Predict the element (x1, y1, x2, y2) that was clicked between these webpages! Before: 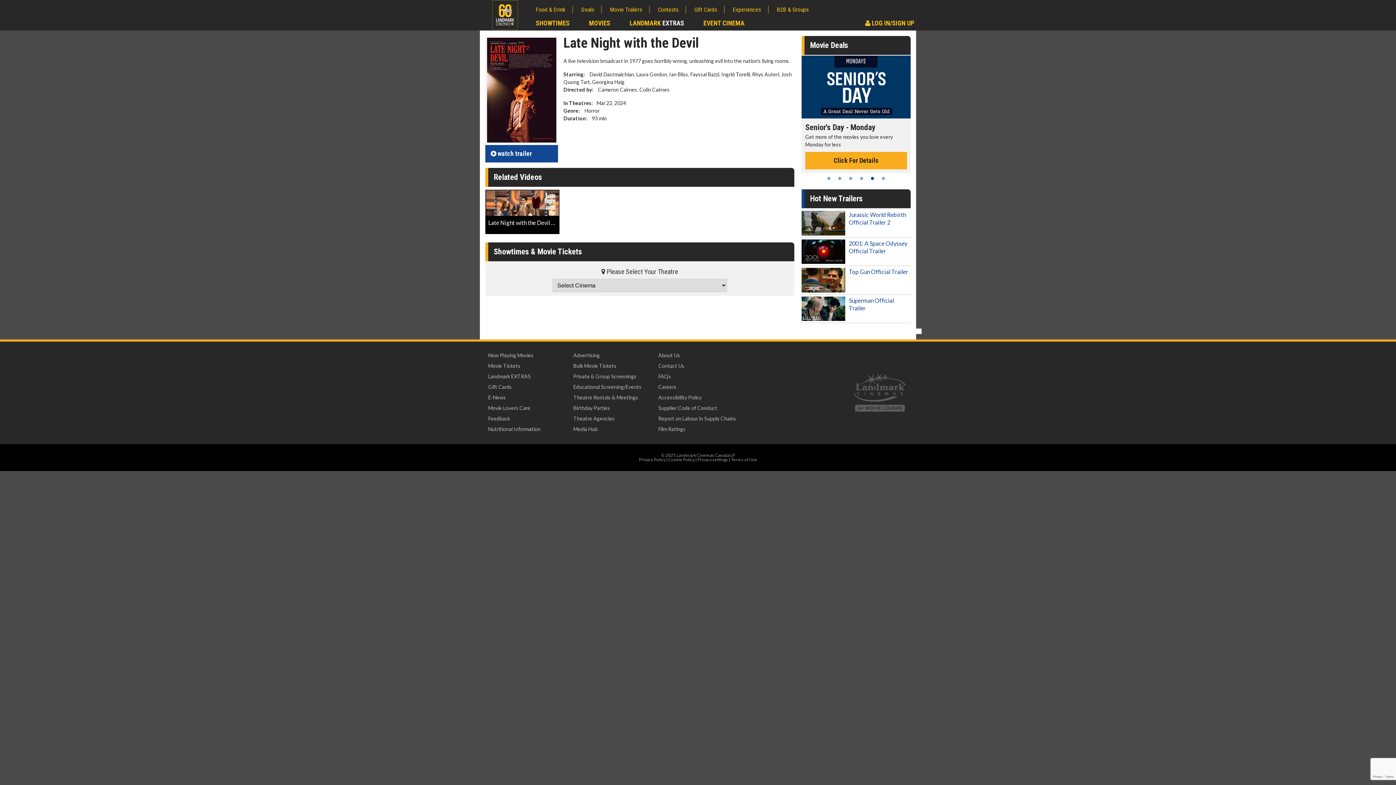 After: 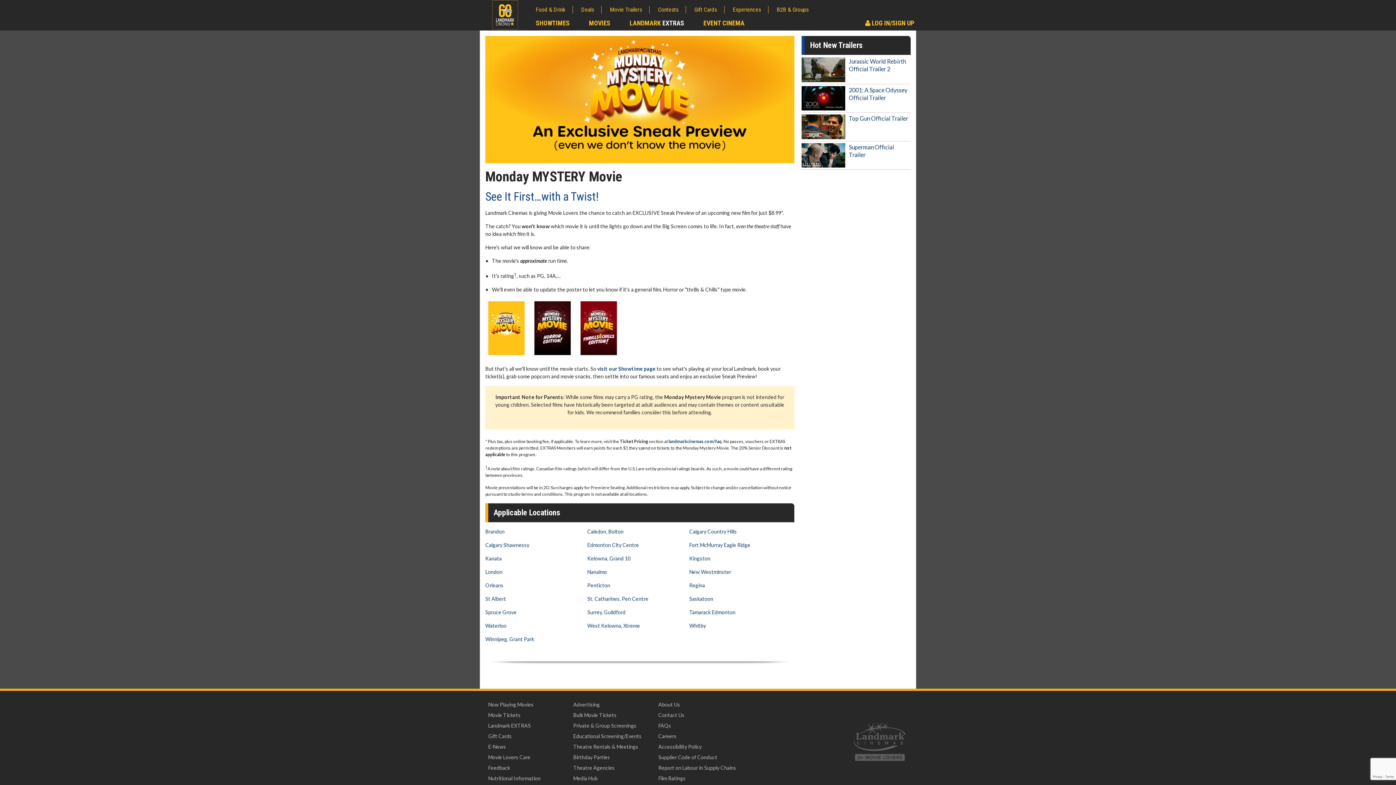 Action: bbox: (801, 55, 910, 118)